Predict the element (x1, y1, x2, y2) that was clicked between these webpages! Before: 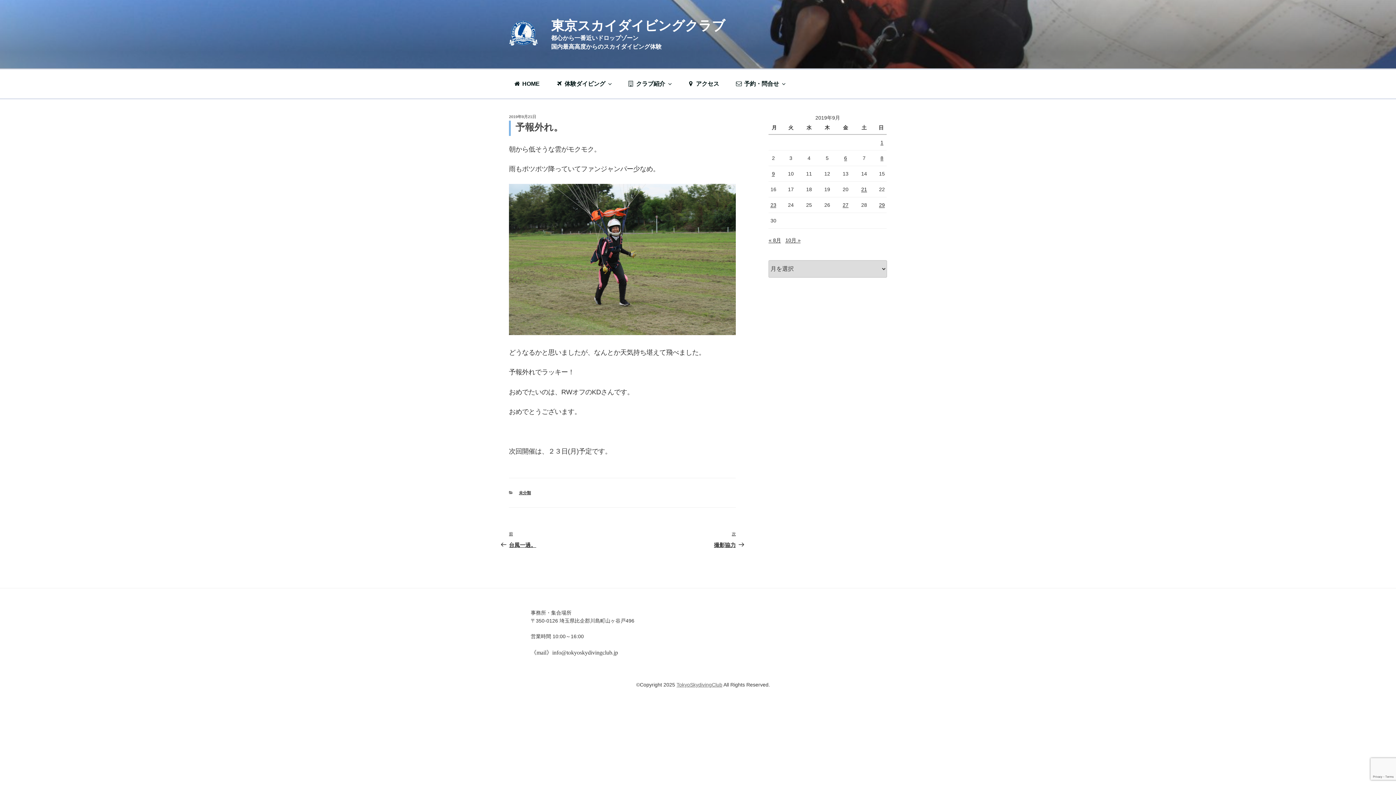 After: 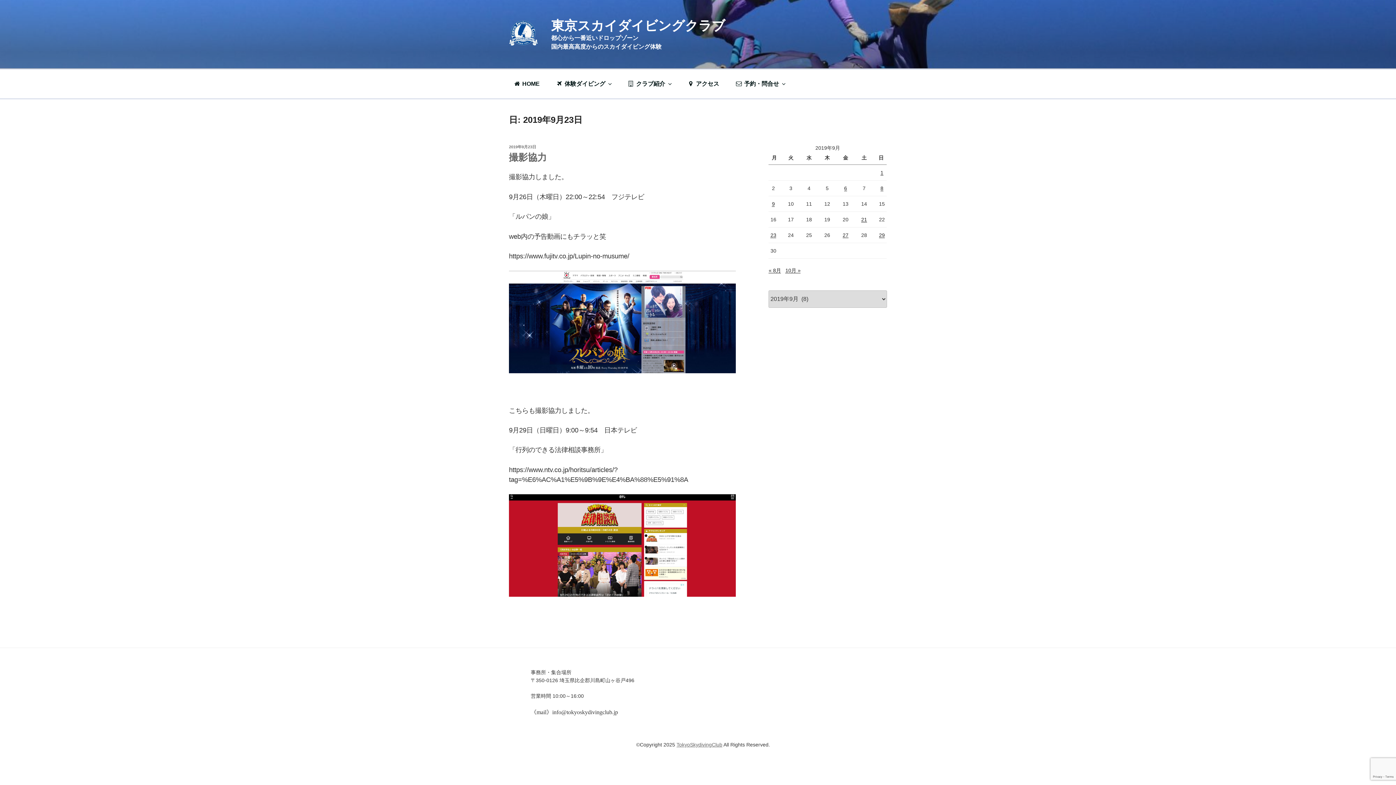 Action: label: 2019年9月23日 に投稿を公開 bbox: (770, 202, 776, 208)